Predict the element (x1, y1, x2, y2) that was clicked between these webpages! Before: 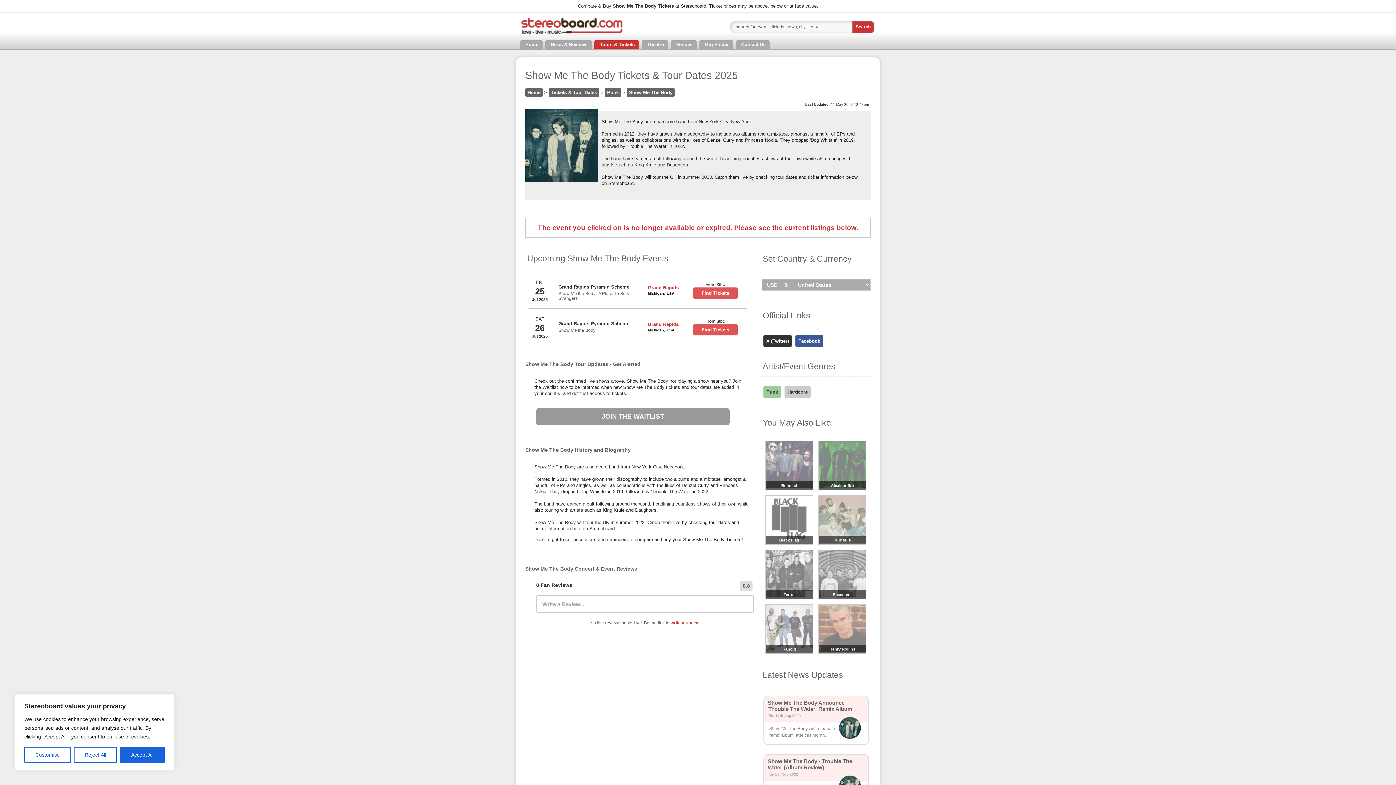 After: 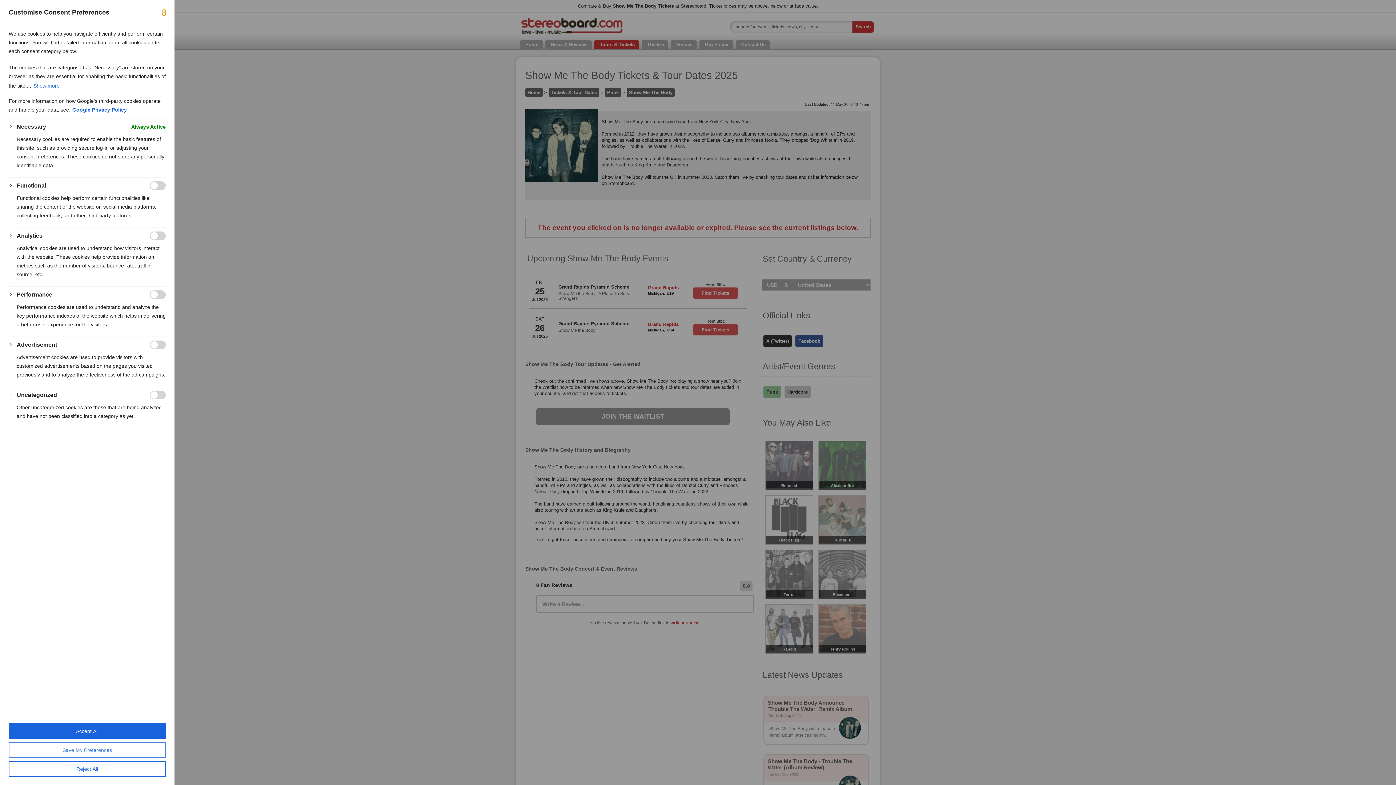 Action: bbox: (24, 747, 70, 763) label: Customise